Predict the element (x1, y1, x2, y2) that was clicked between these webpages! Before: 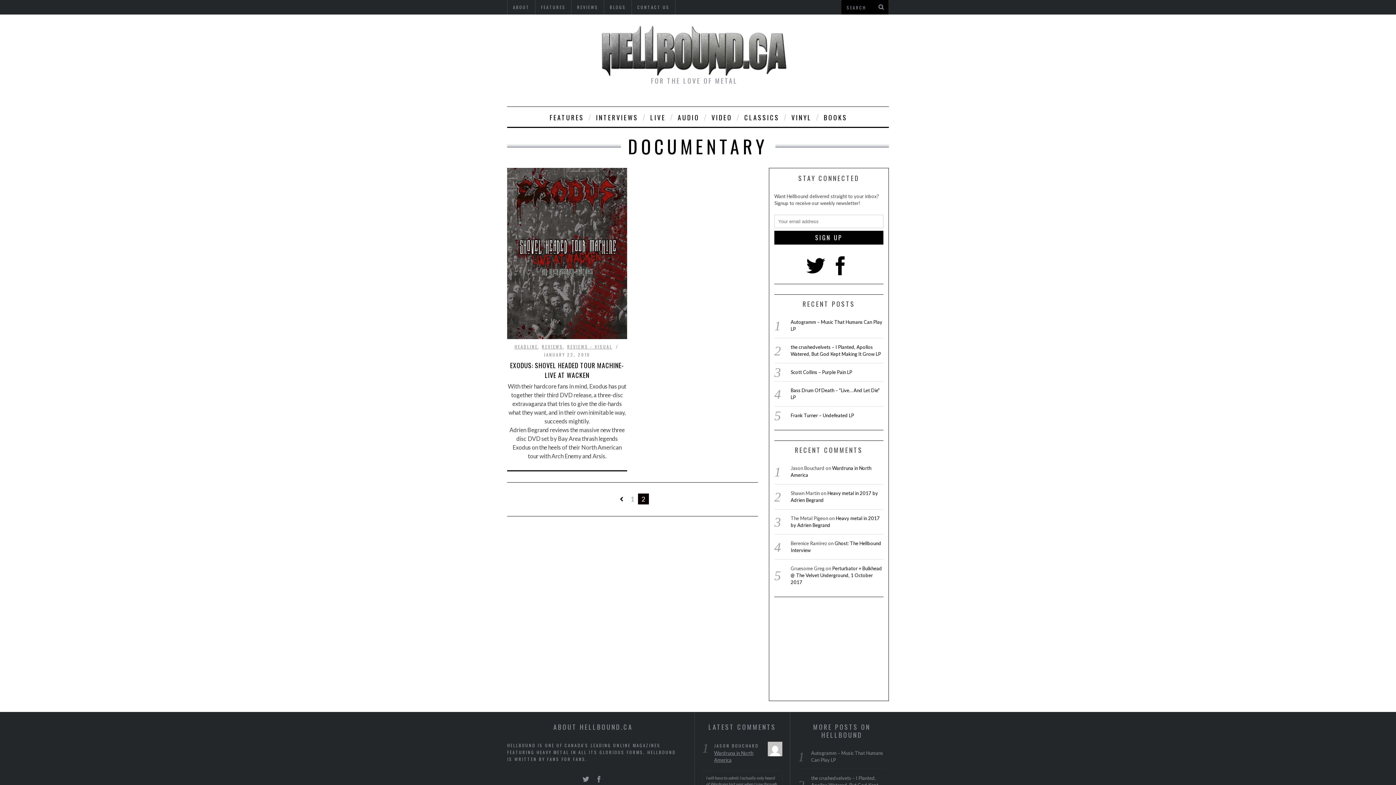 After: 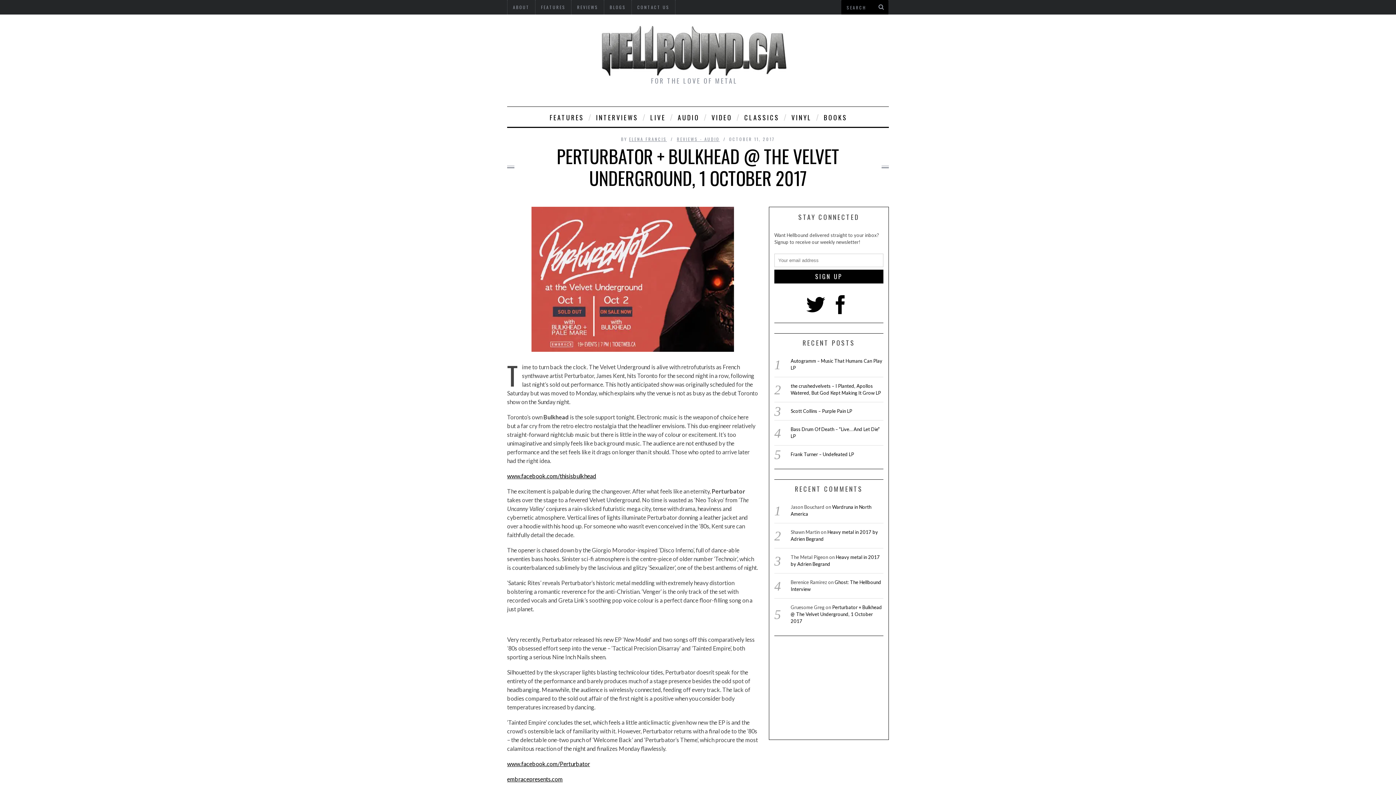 Action: label: Perturbator + Bulkhead @ The Velvet Underground, 1 October 2017 bbox: (790, 565, 882, 585)